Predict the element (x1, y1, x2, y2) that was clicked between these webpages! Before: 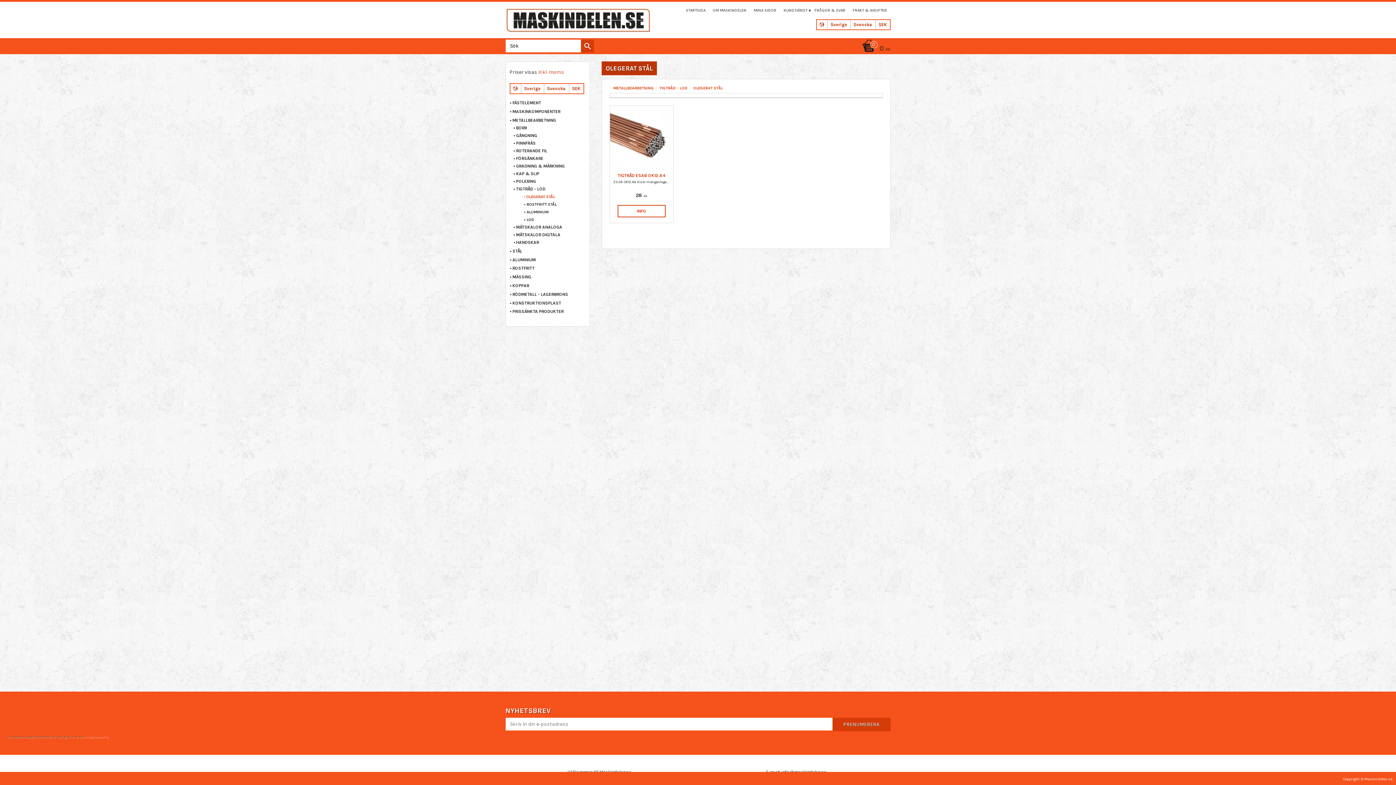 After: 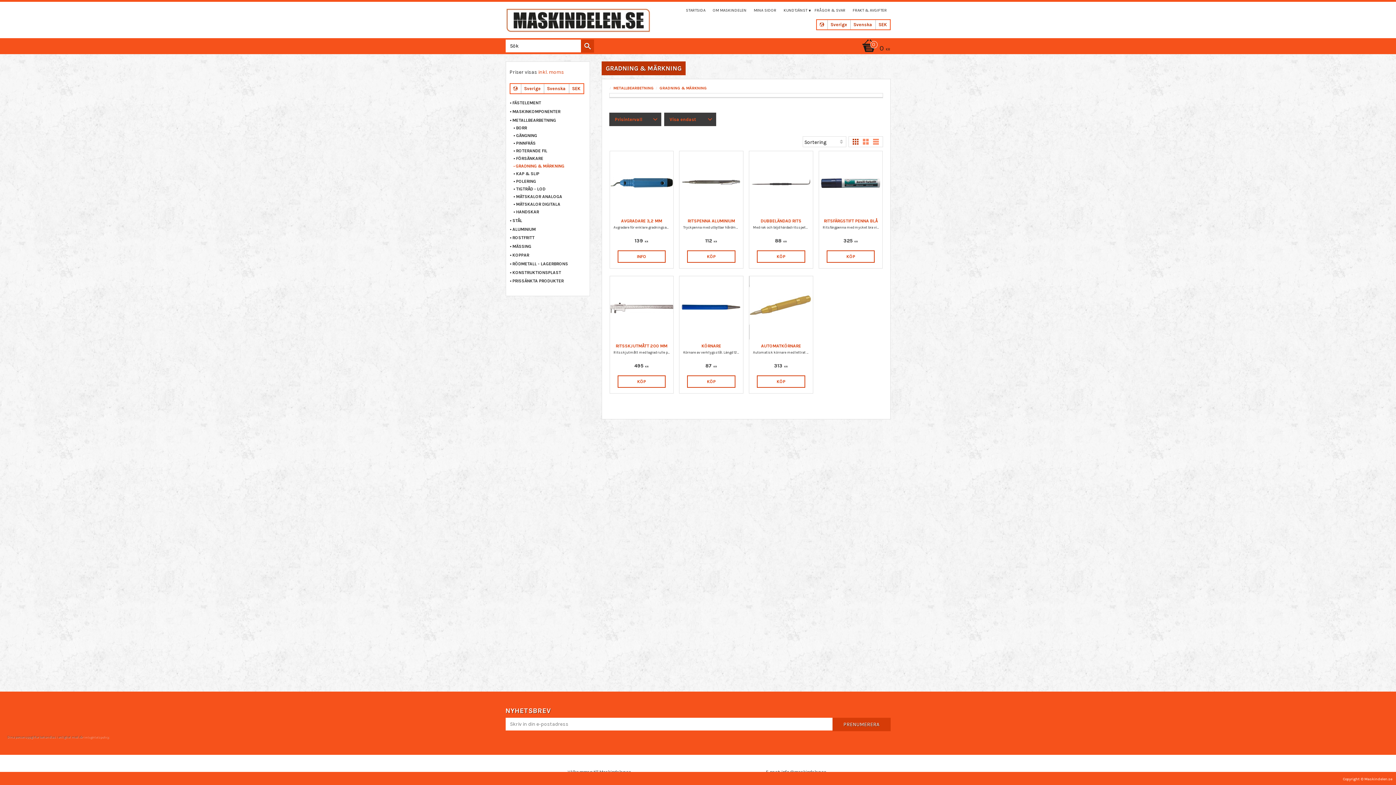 Action: bbox: (513, 162, 586, 170) label: GRADNING & MÄRKNING